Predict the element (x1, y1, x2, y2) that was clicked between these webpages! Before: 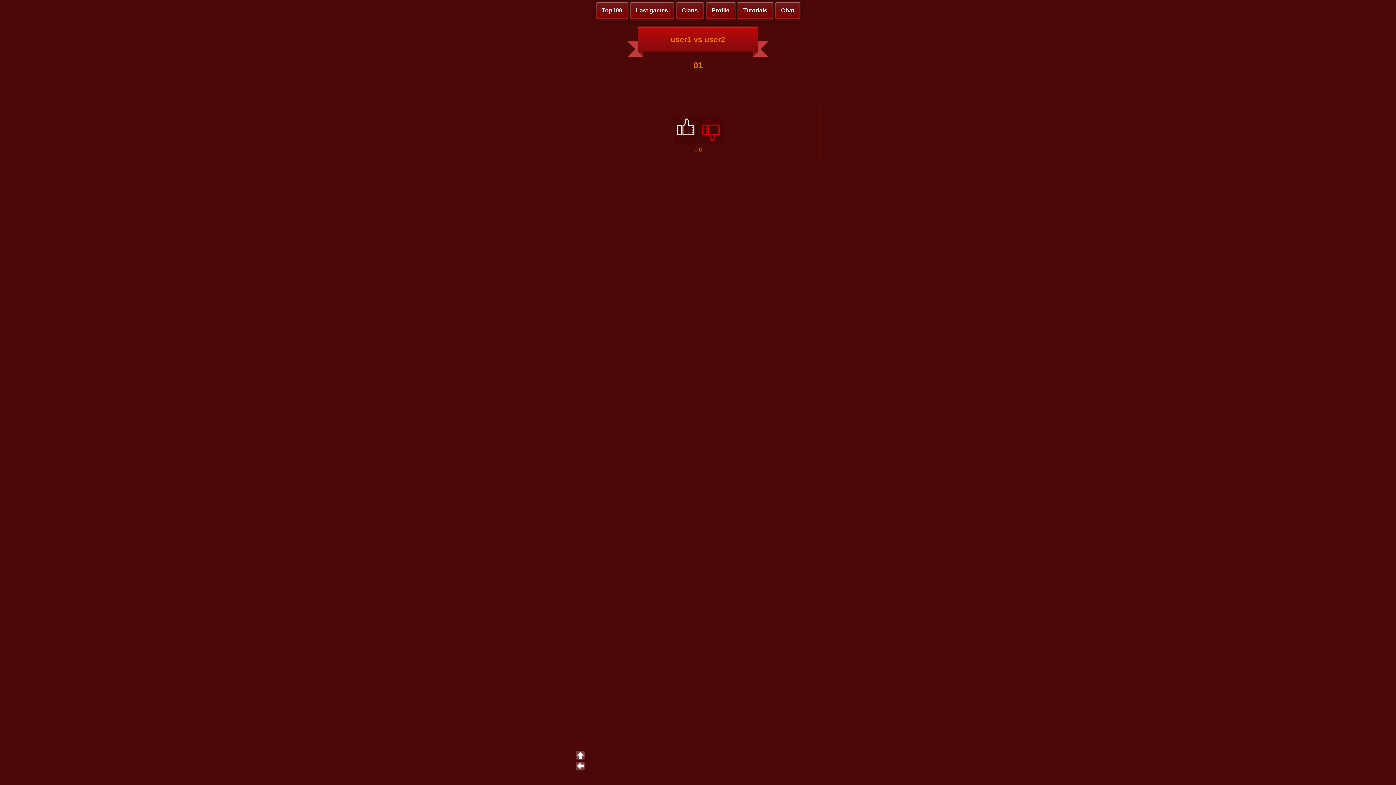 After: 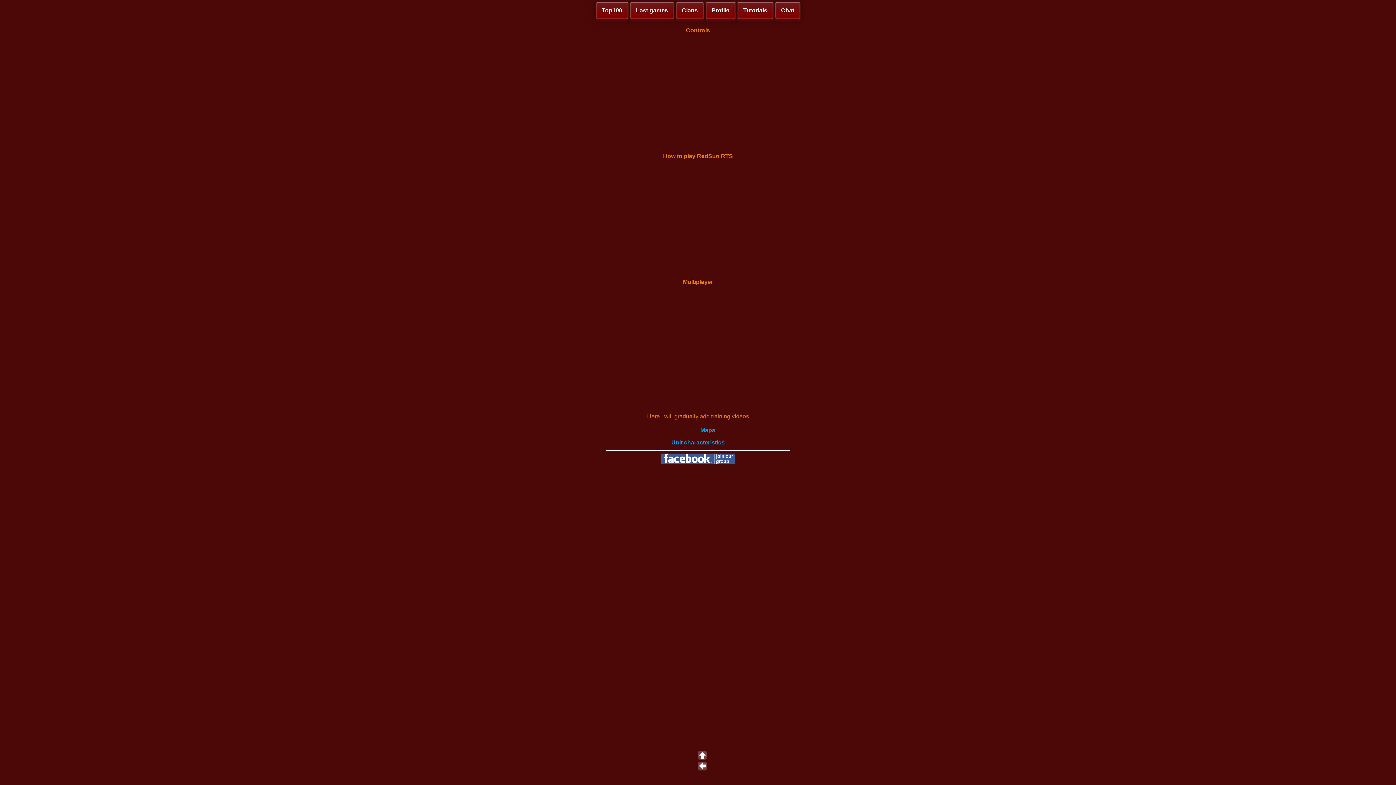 Action: label: Tutorials bbox: (737, 1, 773, 19)